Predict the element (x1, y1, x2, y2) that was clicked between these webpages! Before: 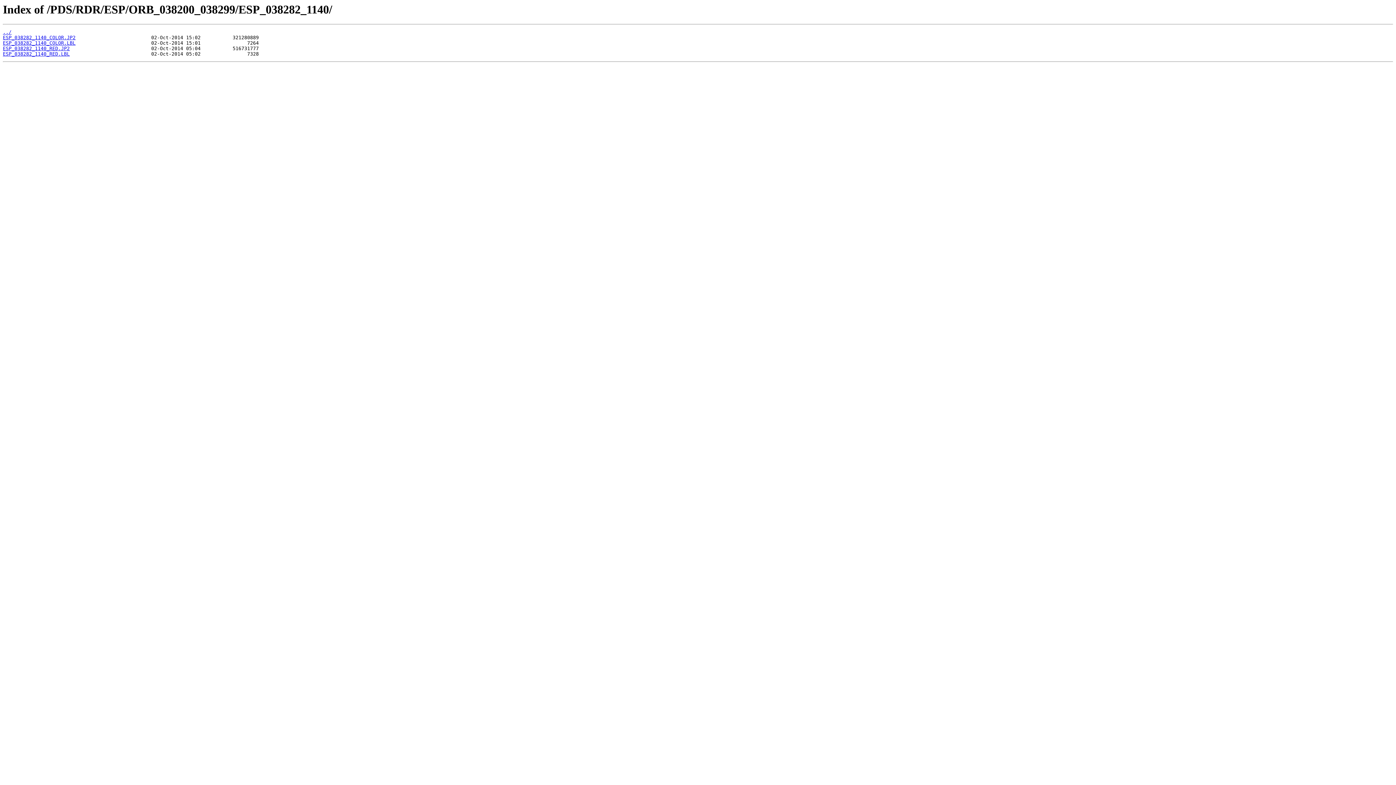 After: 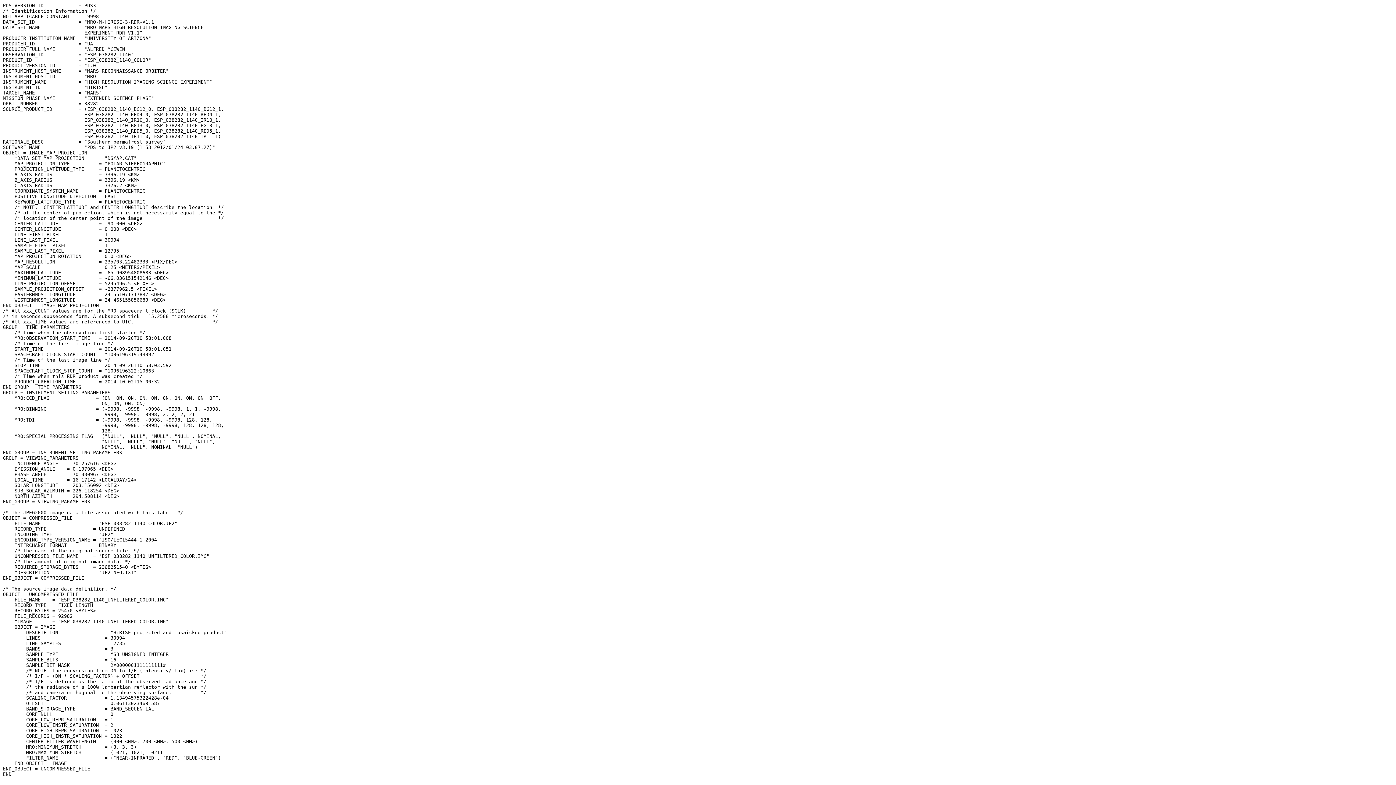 Action: label: ESP_038282_1140_COLOR.LBL bbox: (2, 40, 75, 45)